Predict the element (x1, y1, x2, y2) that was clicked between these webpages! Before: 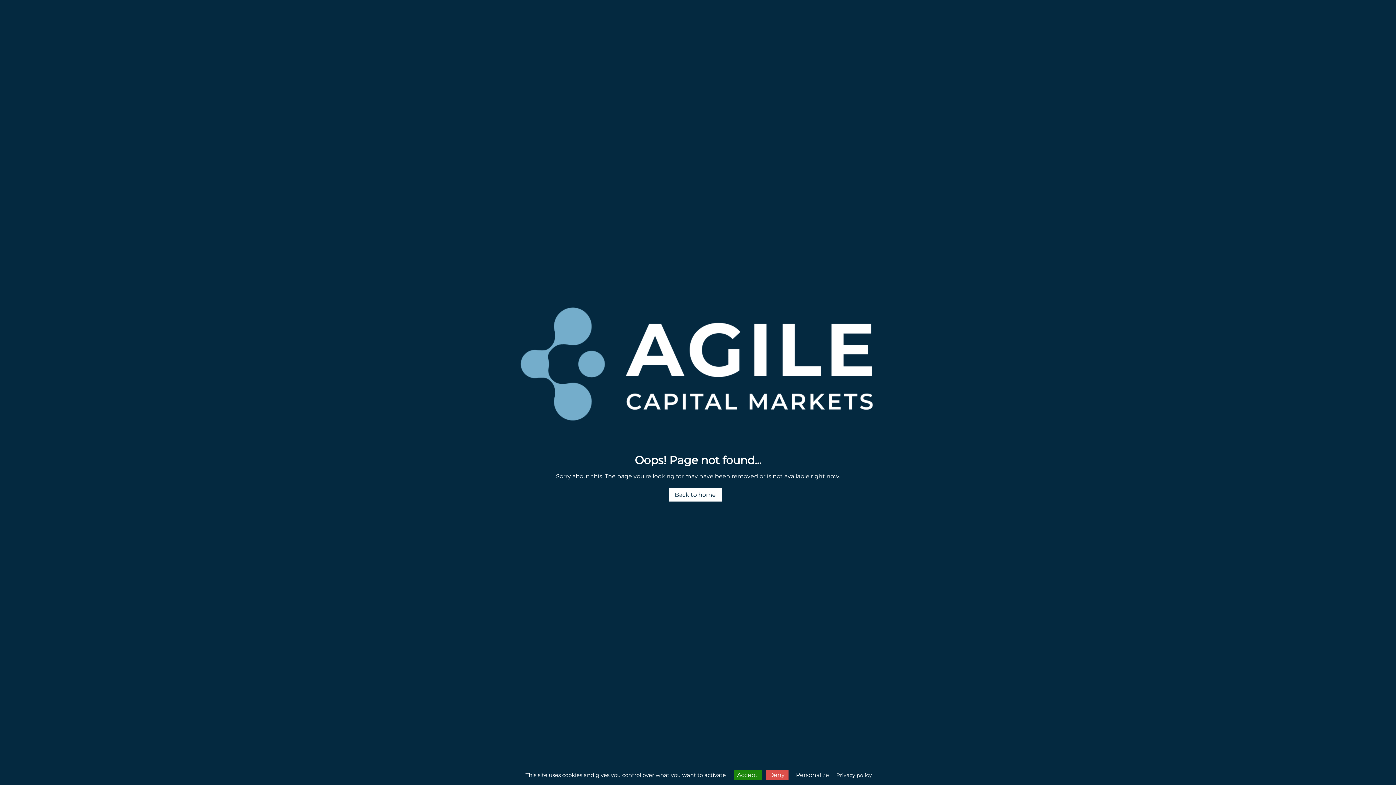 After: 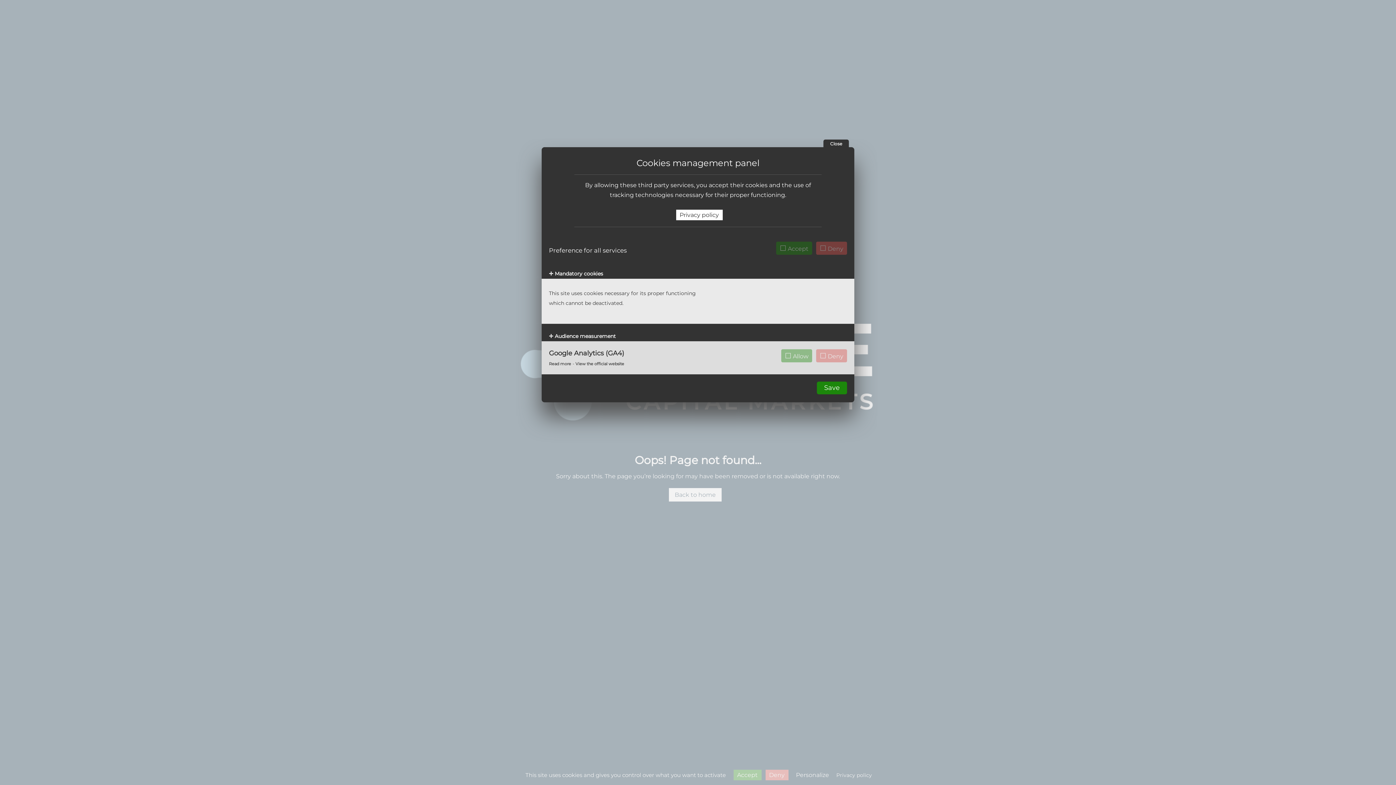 Action: label: Personalize (modal window) bbox: (792, 770, 832, 780)